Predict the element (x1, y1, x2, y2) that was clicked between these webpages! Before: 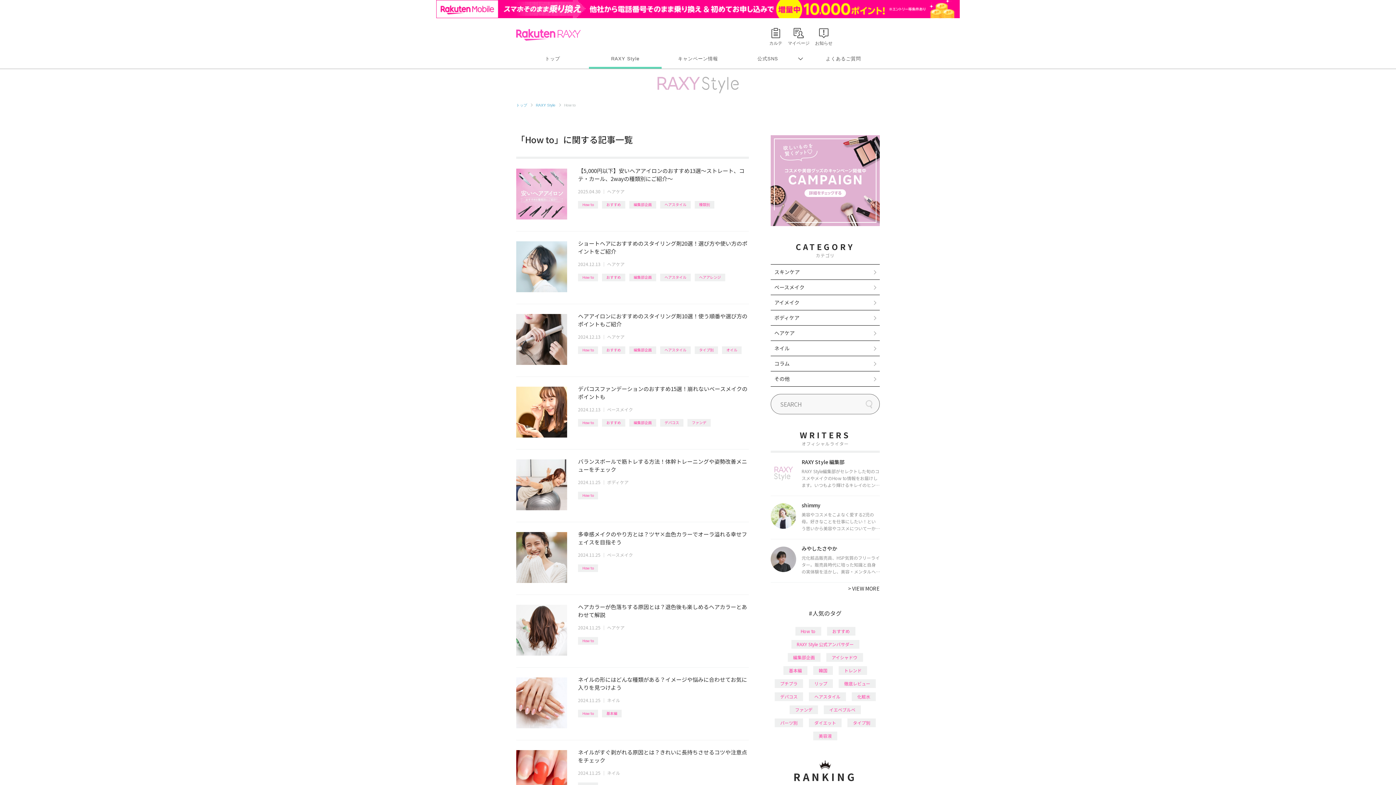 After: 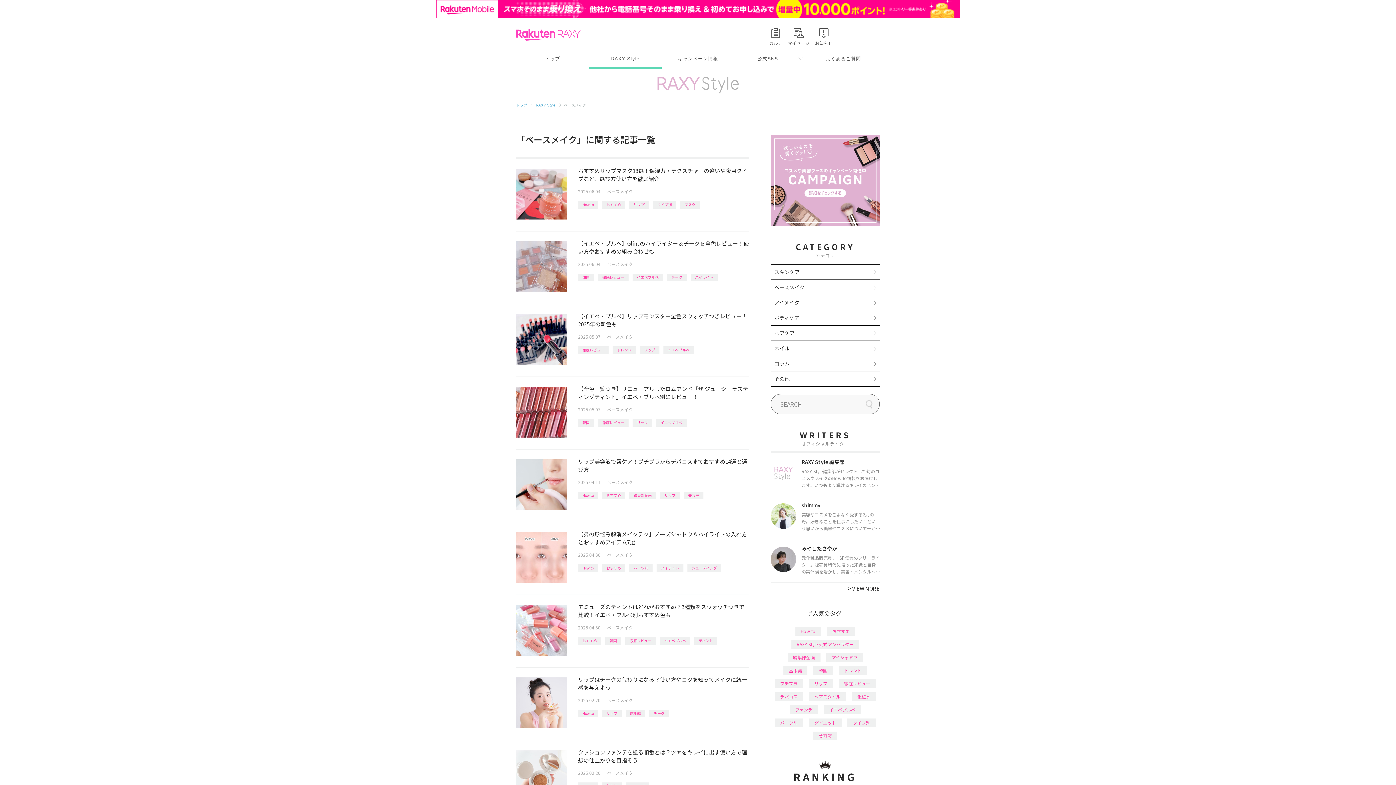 Action: bbox: (607, 552, 633, 558) label: ベースメイク